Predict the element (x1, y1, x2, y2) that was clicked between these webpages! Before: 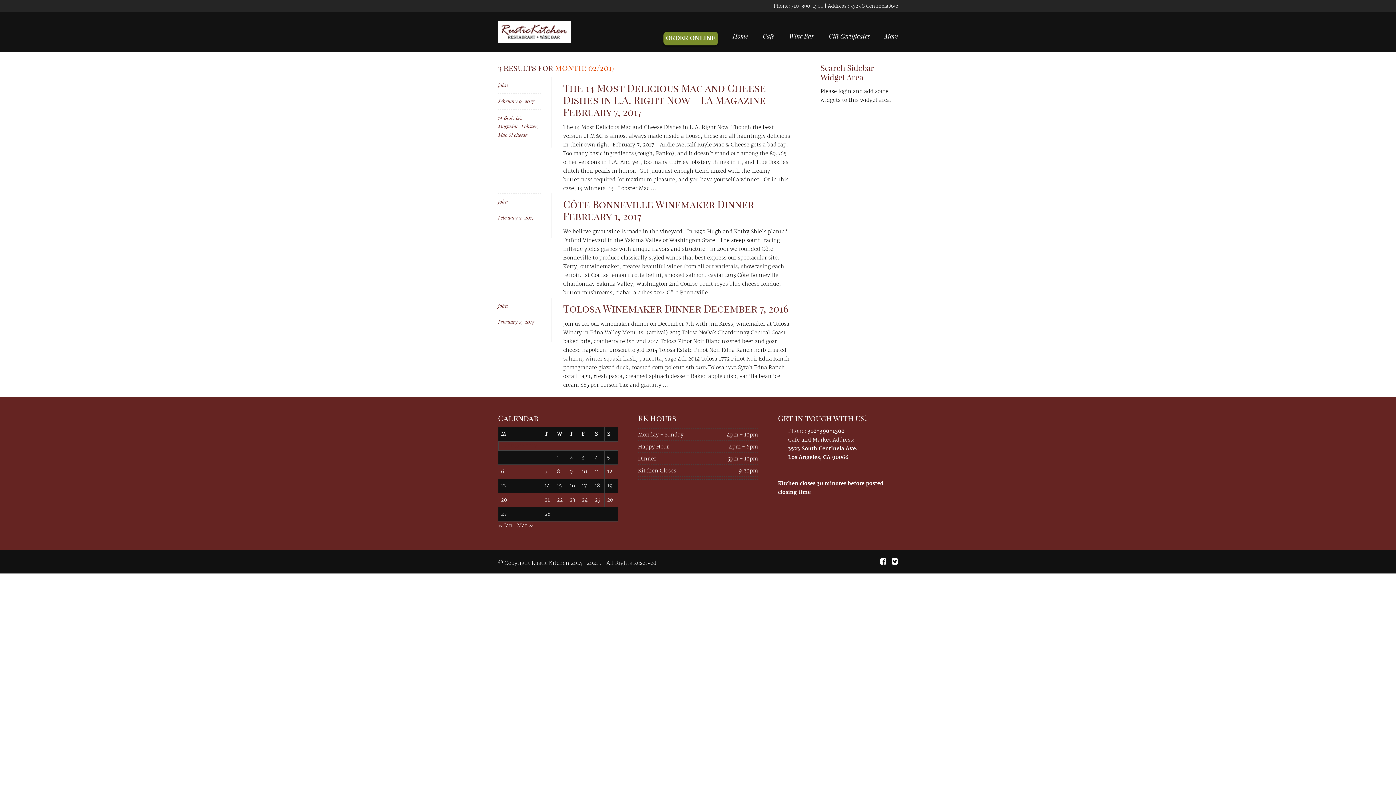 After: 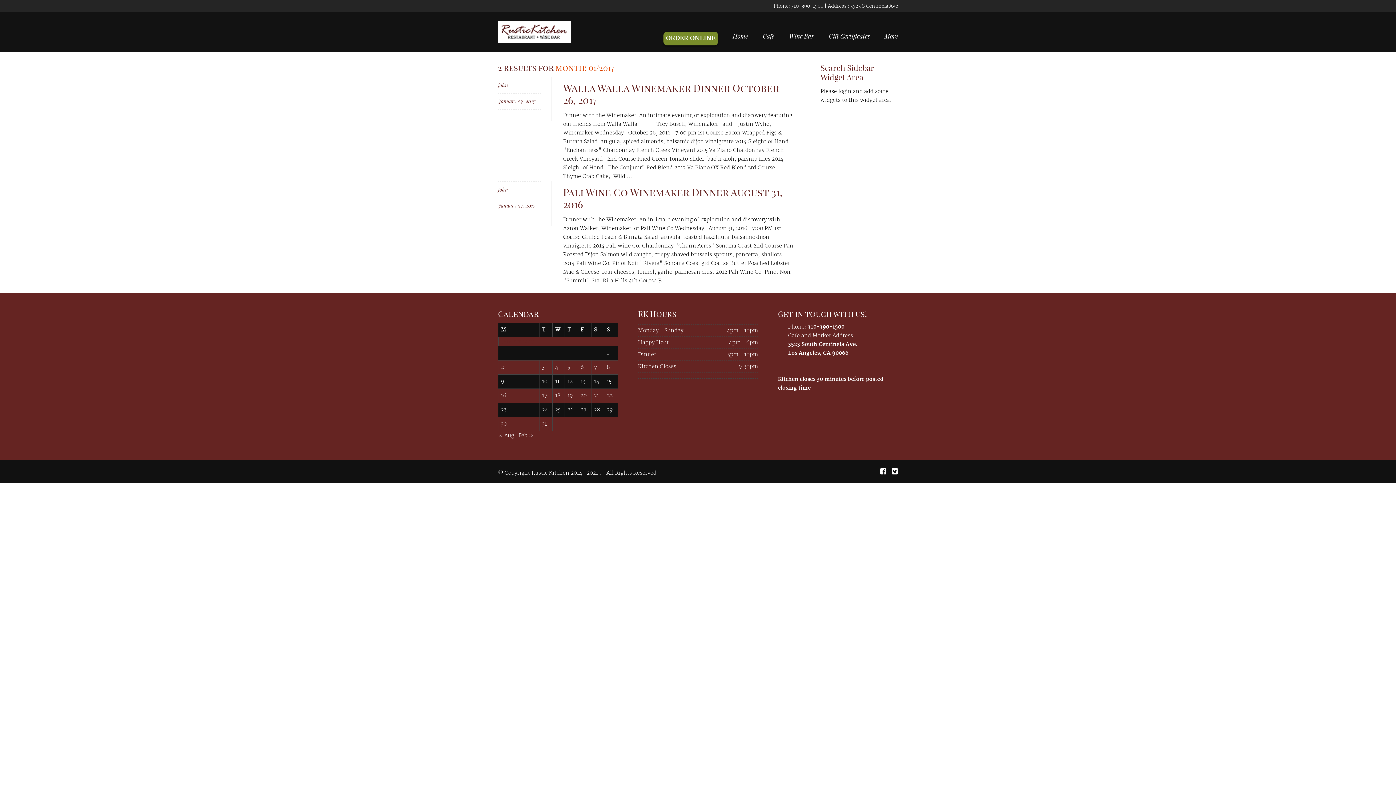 Action: label: « Jan bbox: (498, 522, 512, 529)